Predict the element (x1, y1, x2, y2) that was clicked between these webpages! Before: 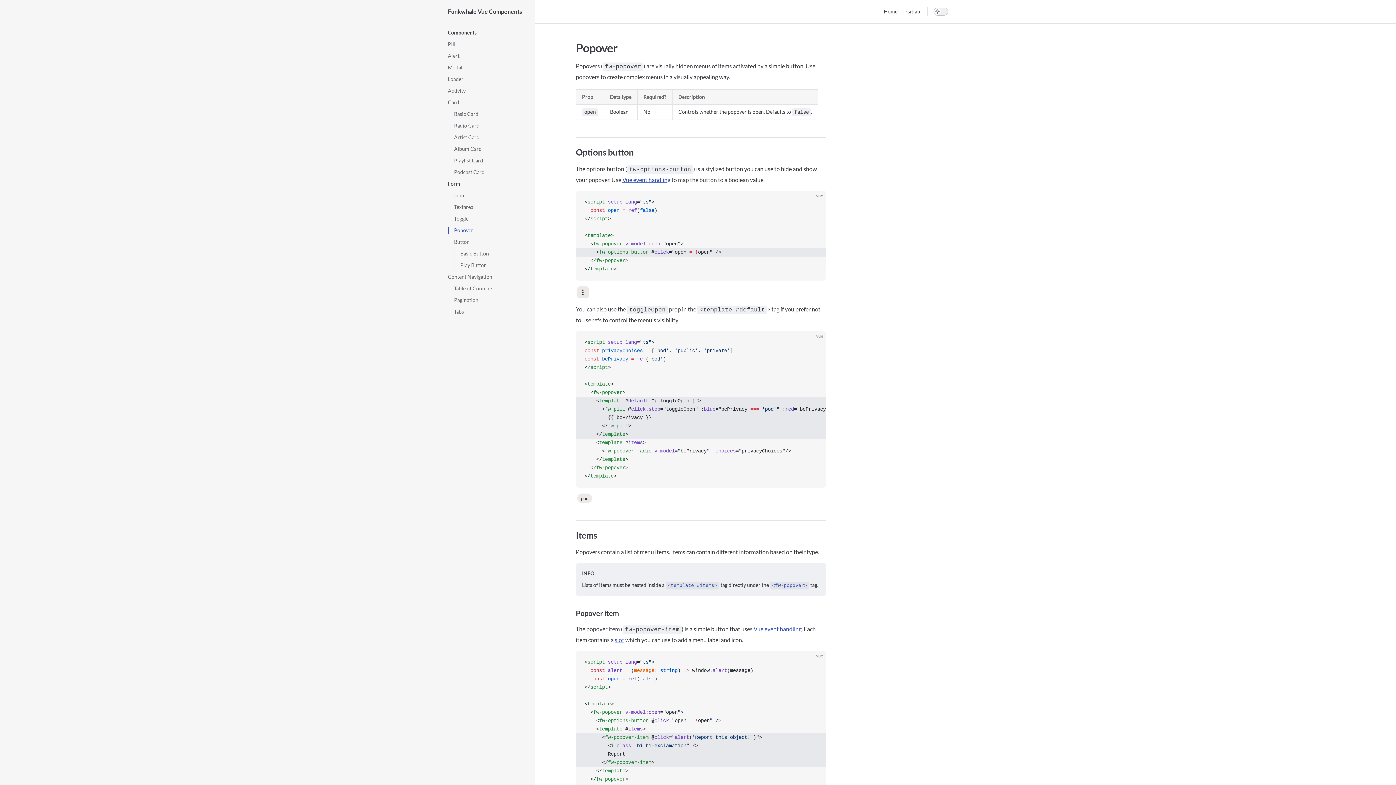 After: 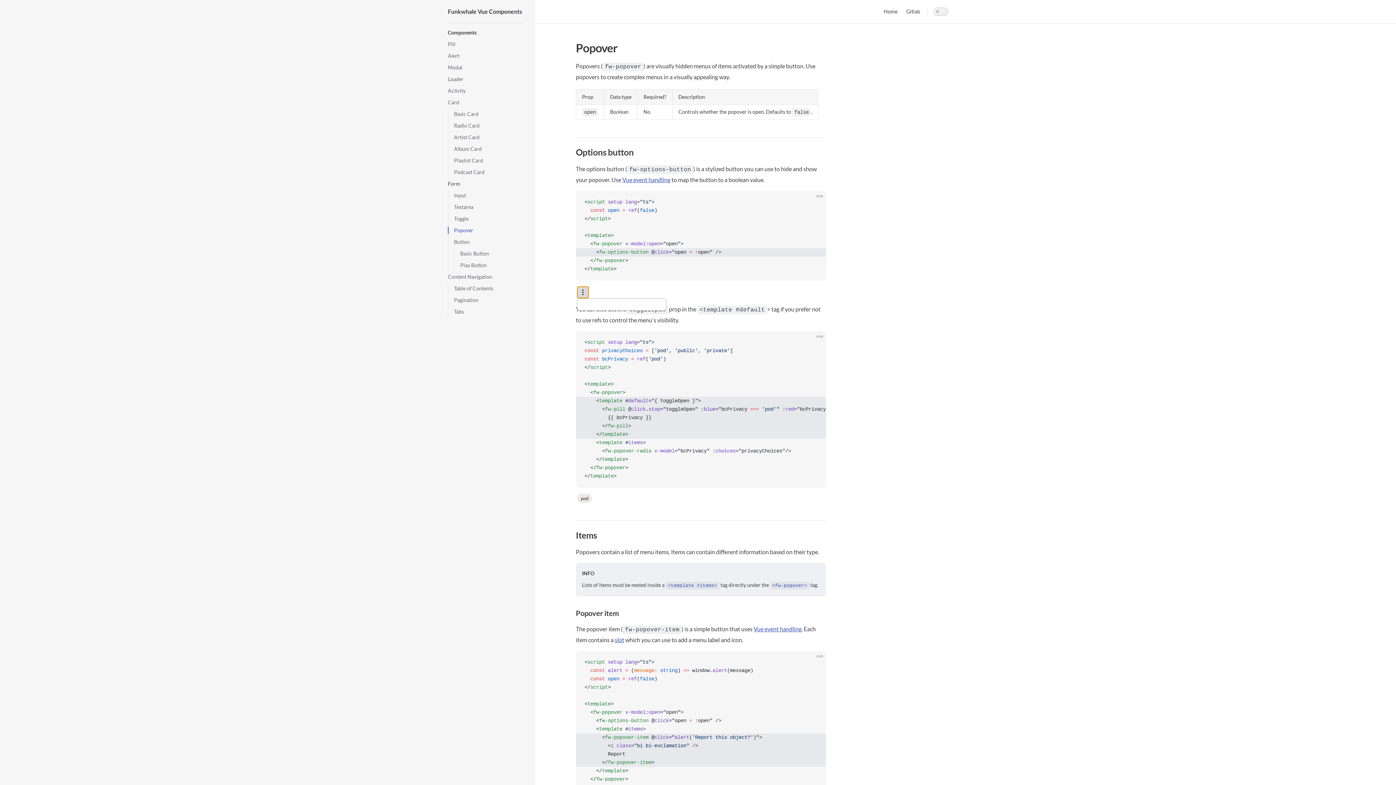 Action: bbox: (577, 286, 588, 298)